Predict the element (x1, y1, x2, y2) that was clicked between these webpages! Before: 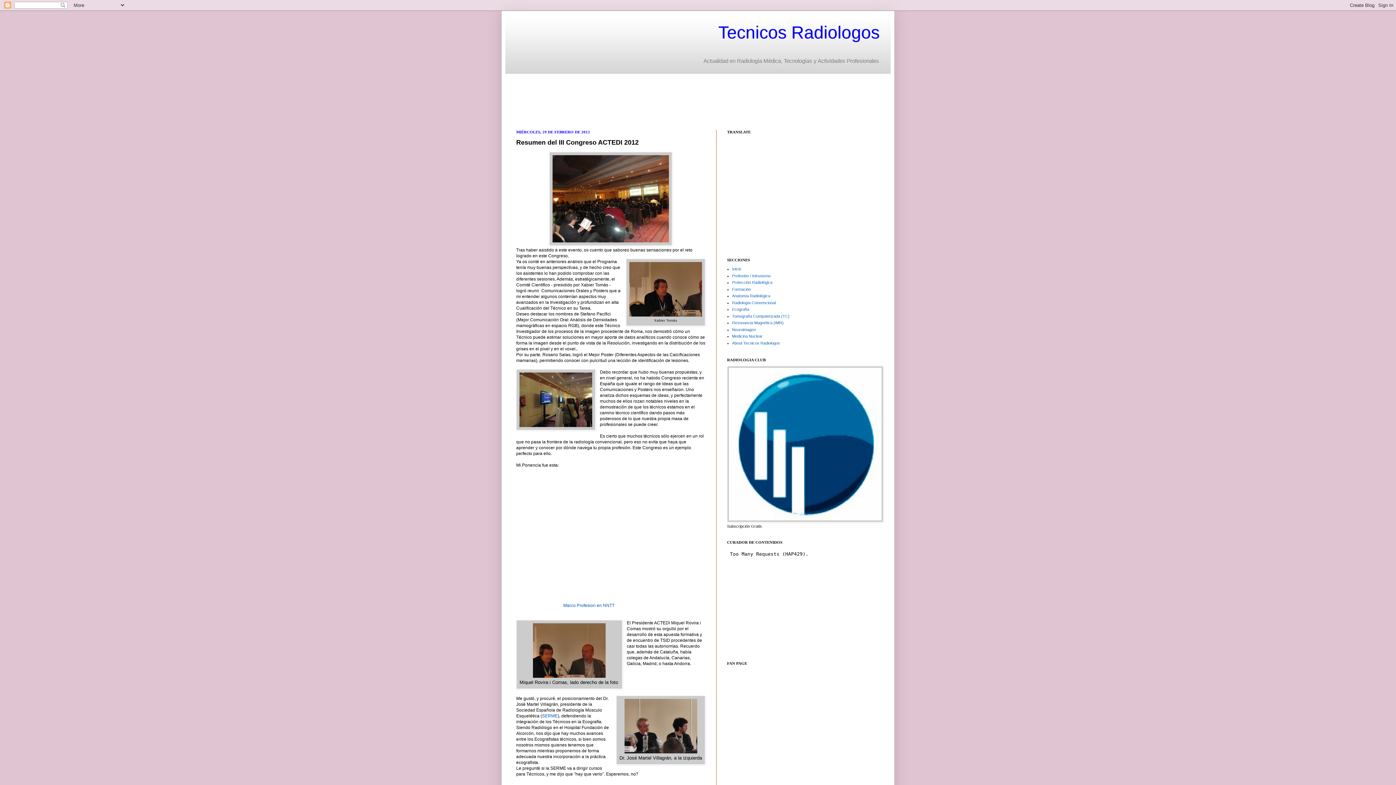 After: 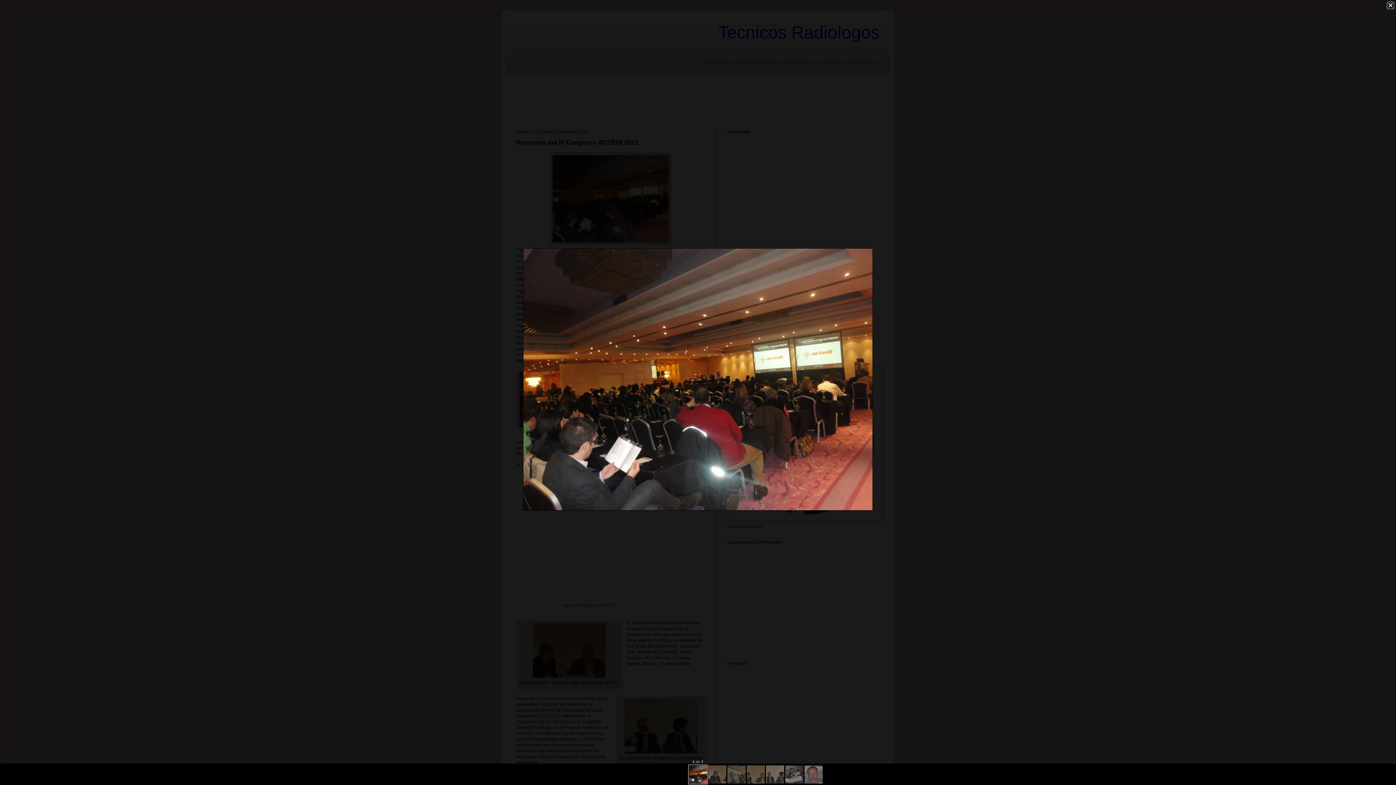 Action: bbox: (549, 241, 672, 246)